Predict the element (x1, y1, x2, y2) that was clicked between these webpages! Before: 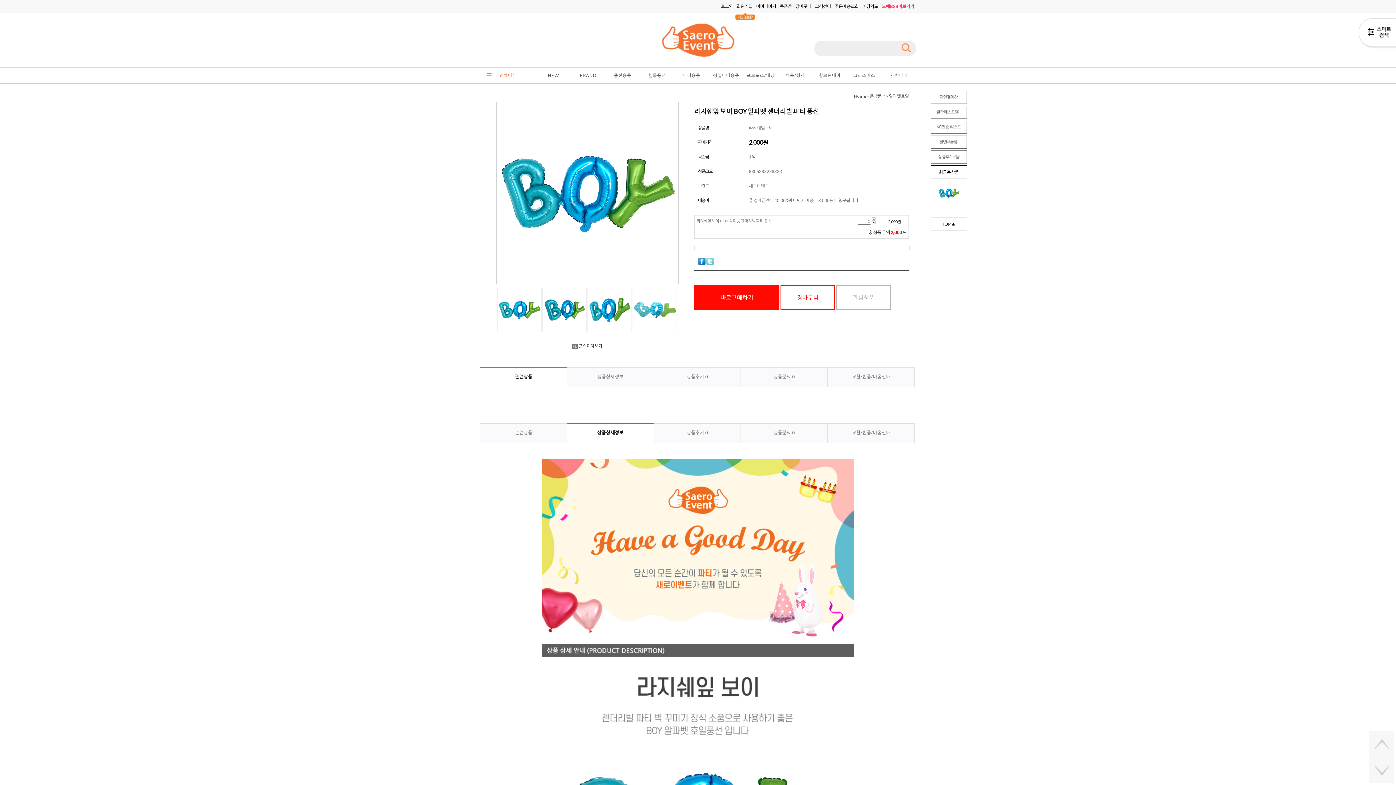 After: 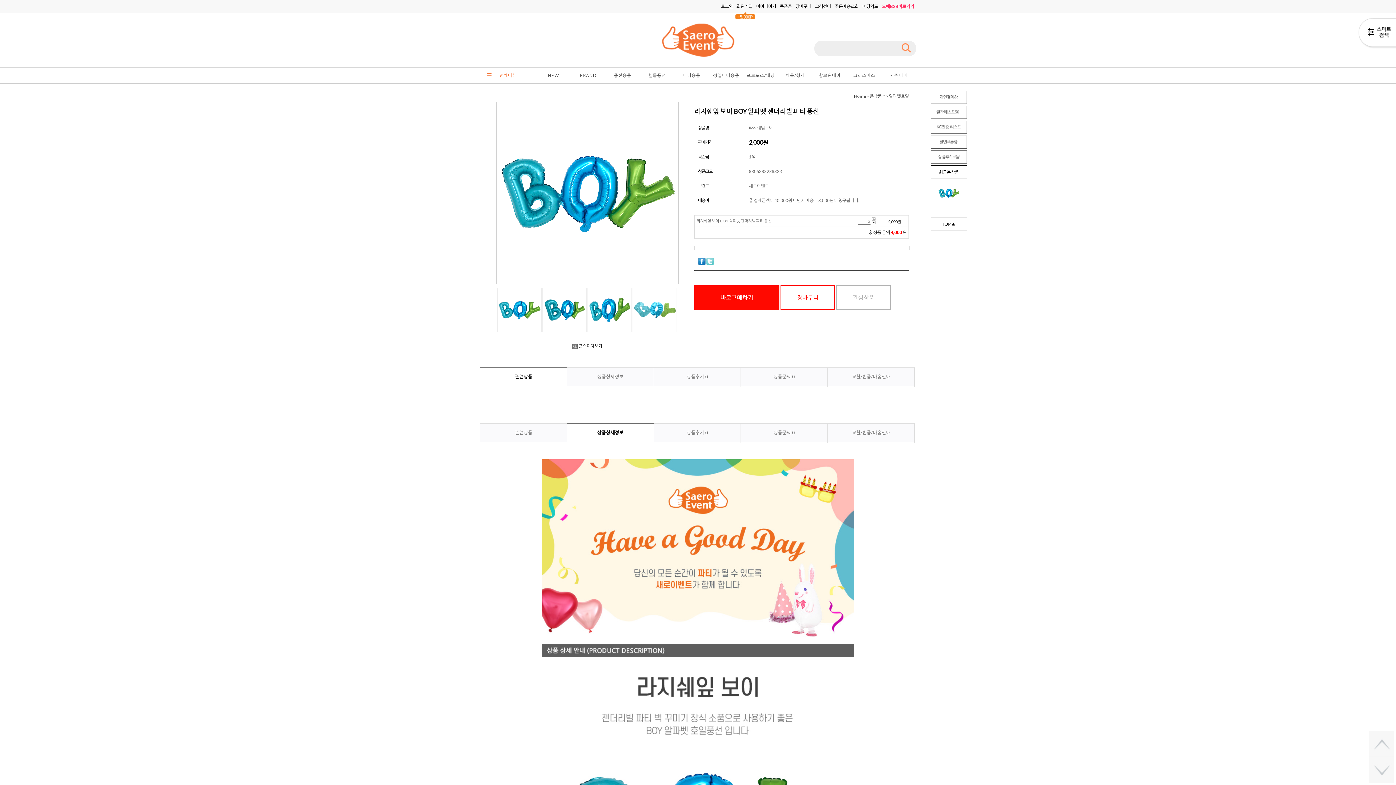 Action: bbox: (872, 217, 876, 220)